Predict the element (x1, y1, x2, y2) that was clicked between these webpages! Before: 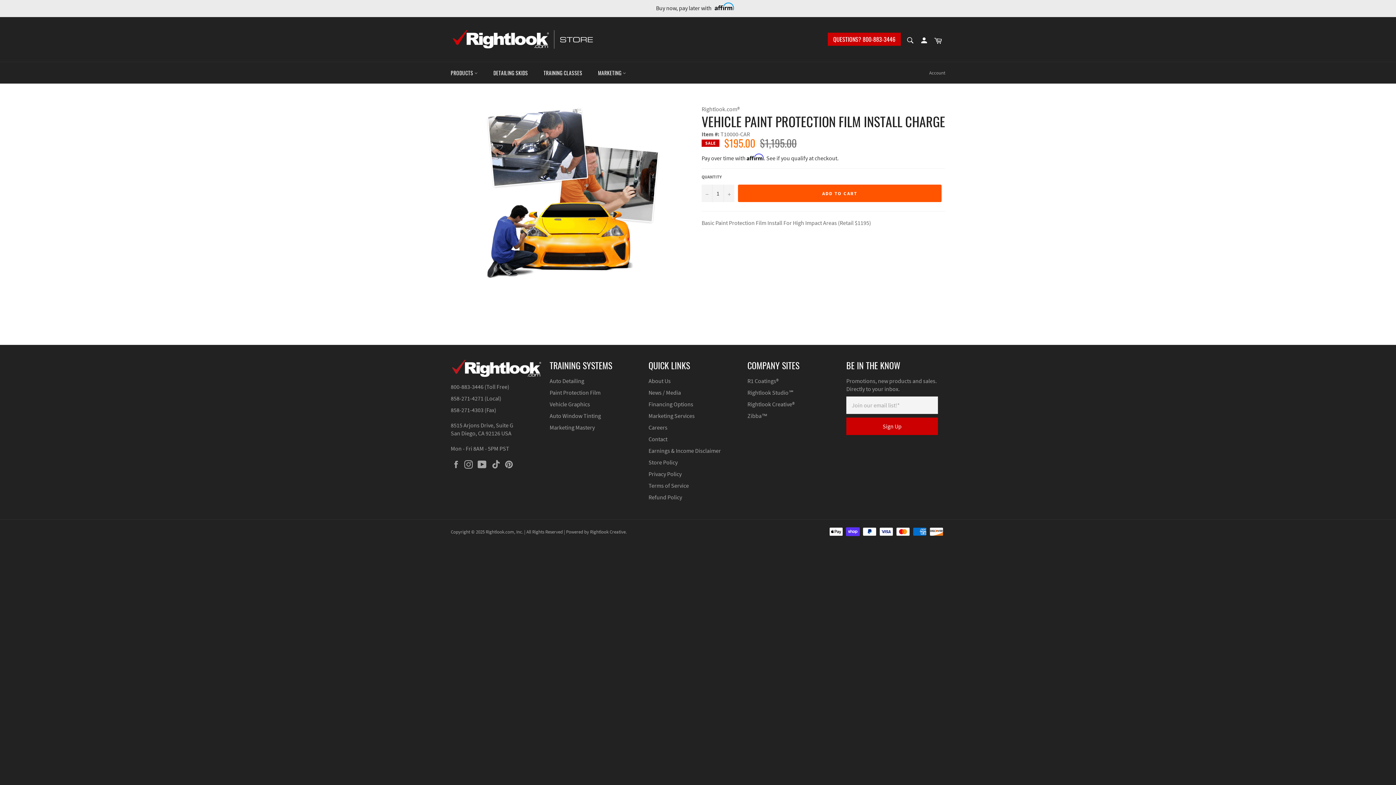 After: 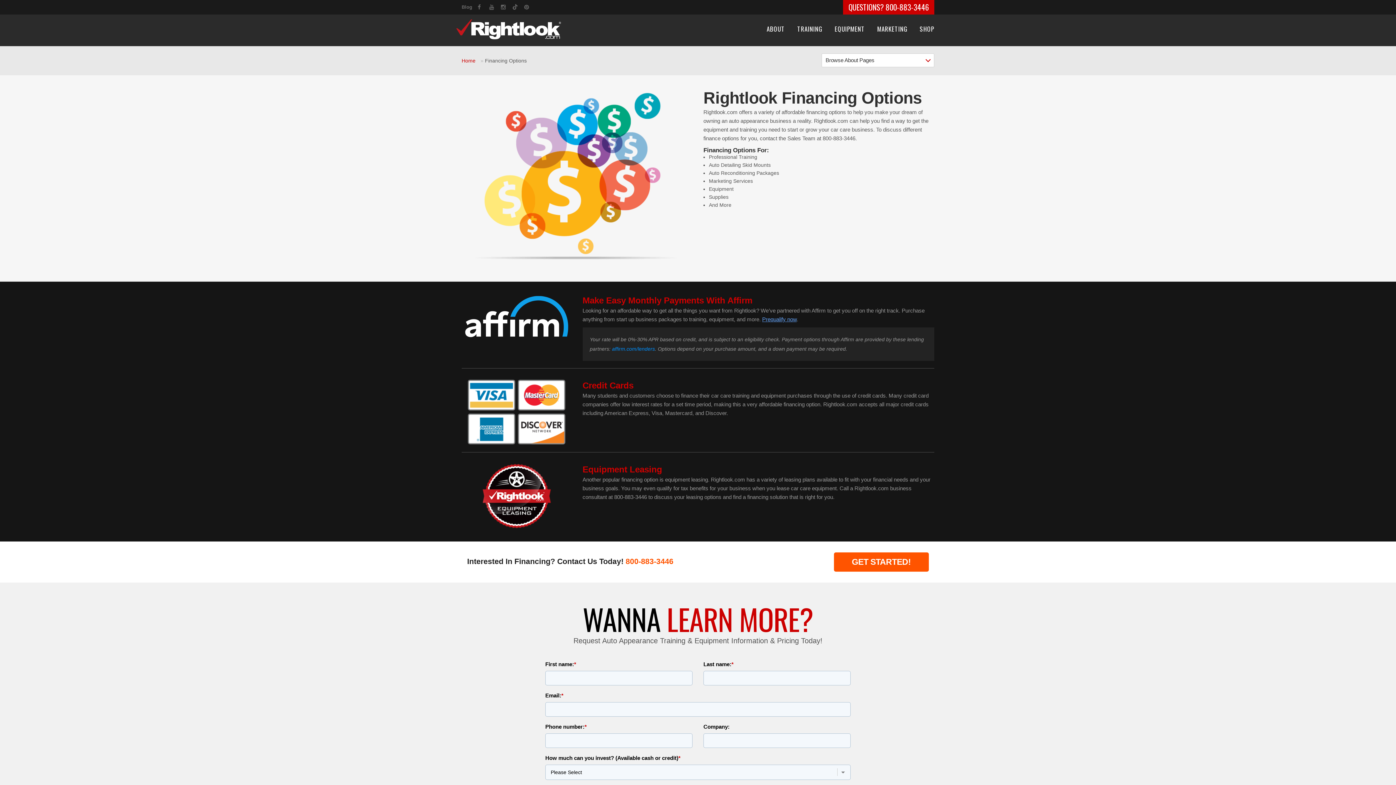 Action: bbox: (648, 400, 693, 407) label: Financing Options